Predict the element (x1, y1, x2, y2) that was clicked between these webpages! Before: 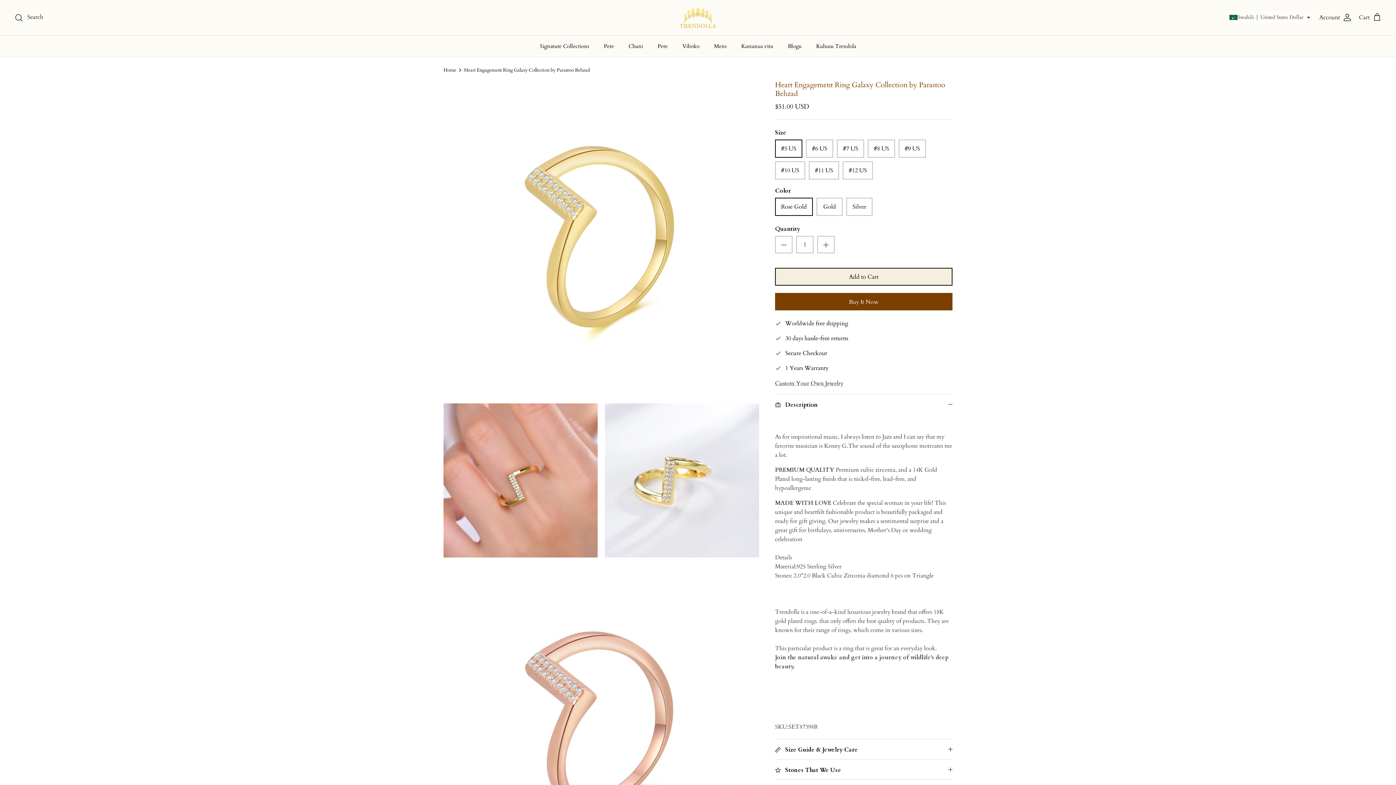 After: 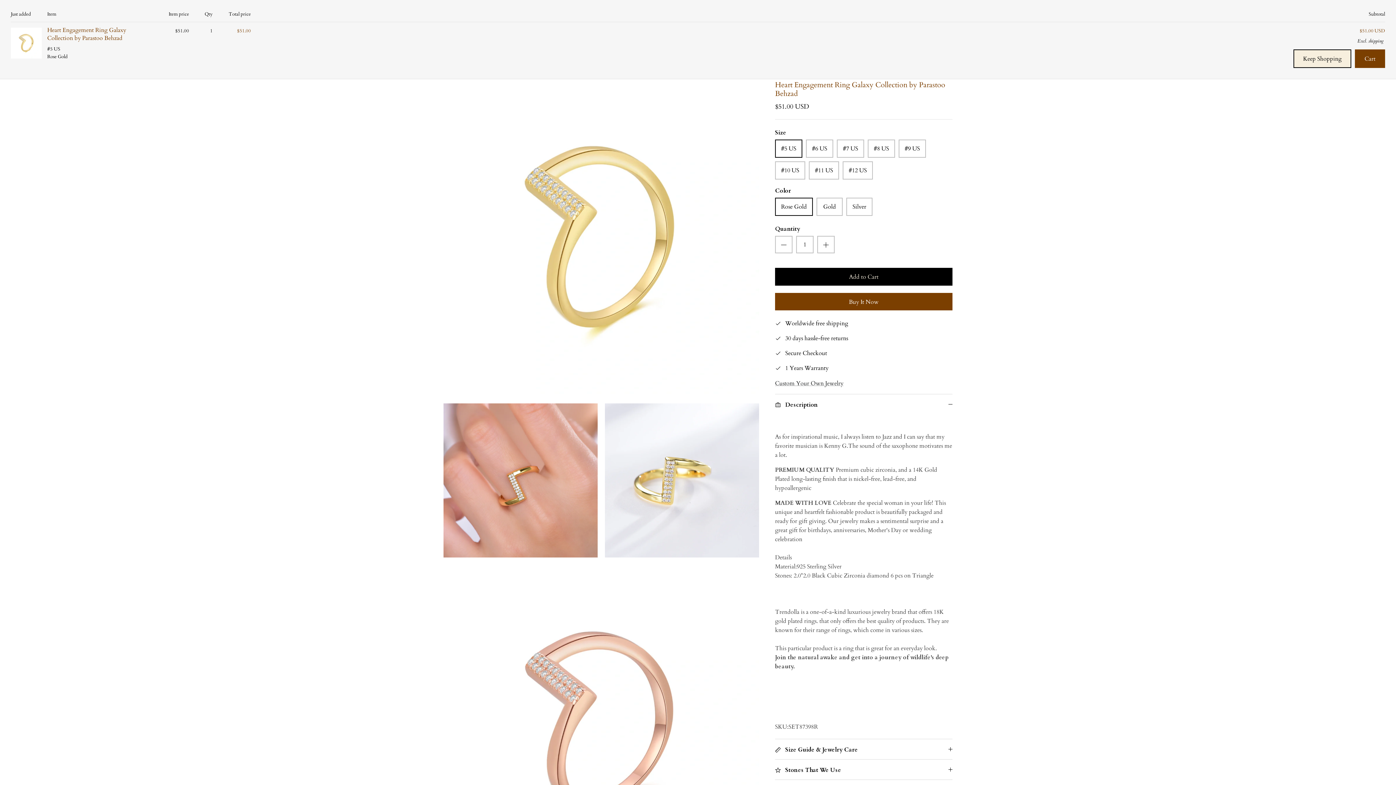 Action: label: Add to Cart bbox: (775, 268, 952, 285)